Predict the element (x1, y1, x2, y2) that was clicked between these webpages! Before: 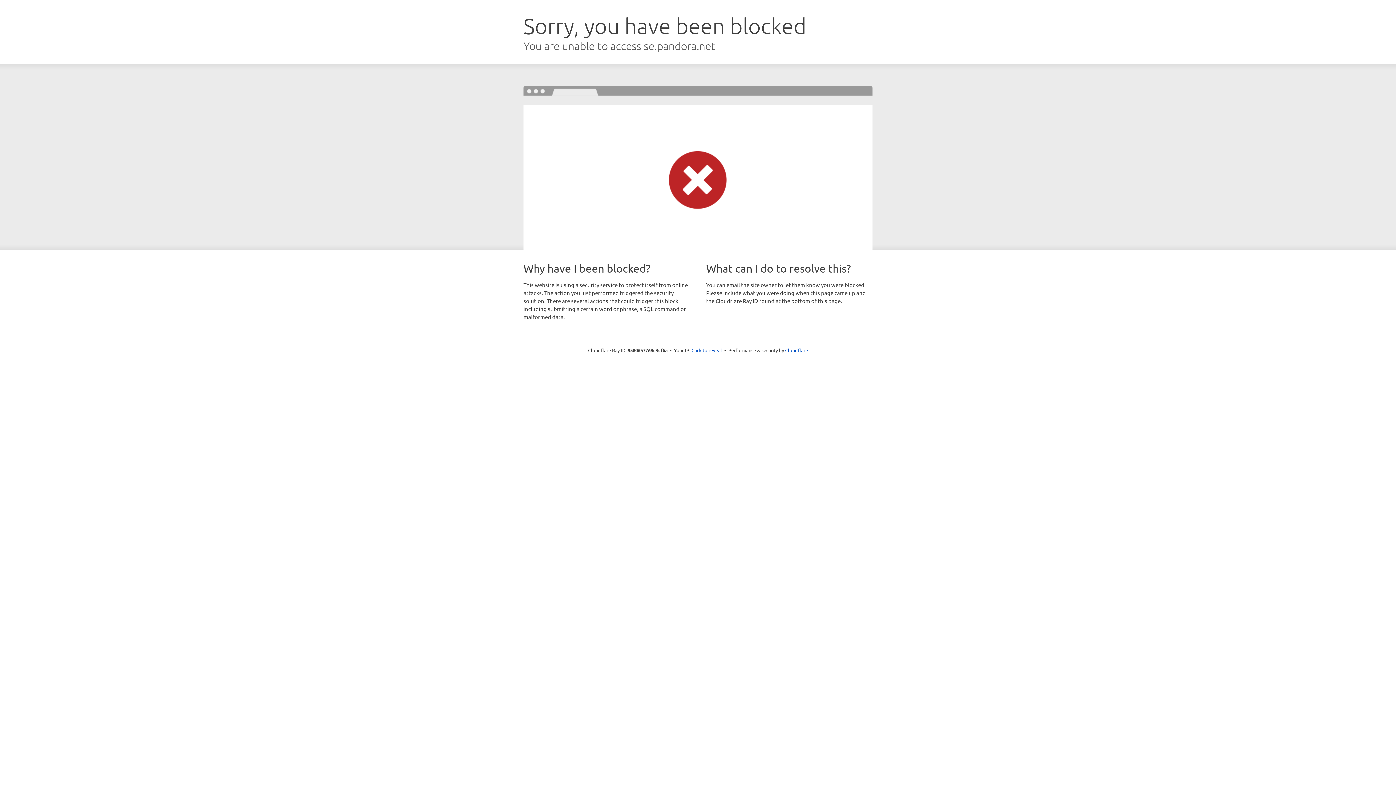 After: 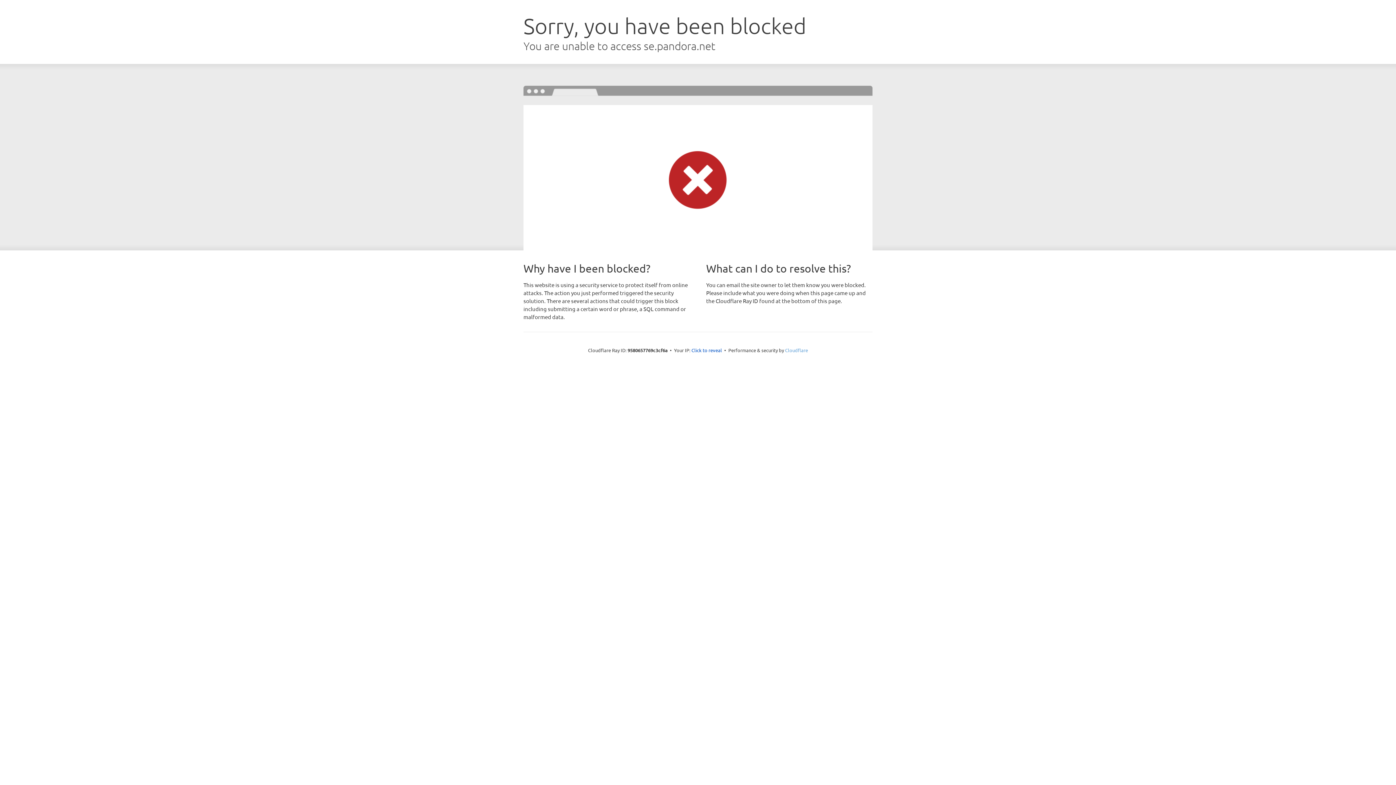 Action: label: Cloudflare bbox: (785, 347, 808, 353)